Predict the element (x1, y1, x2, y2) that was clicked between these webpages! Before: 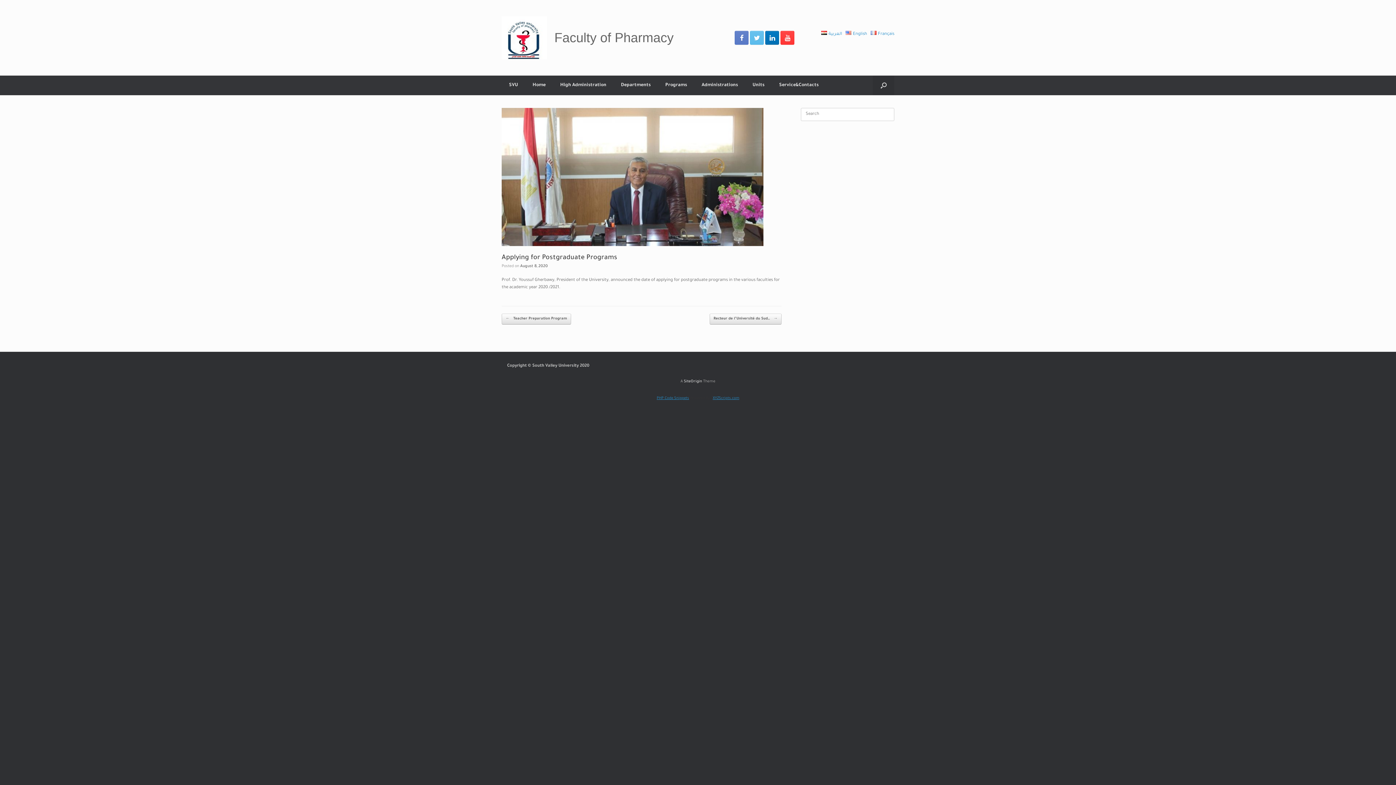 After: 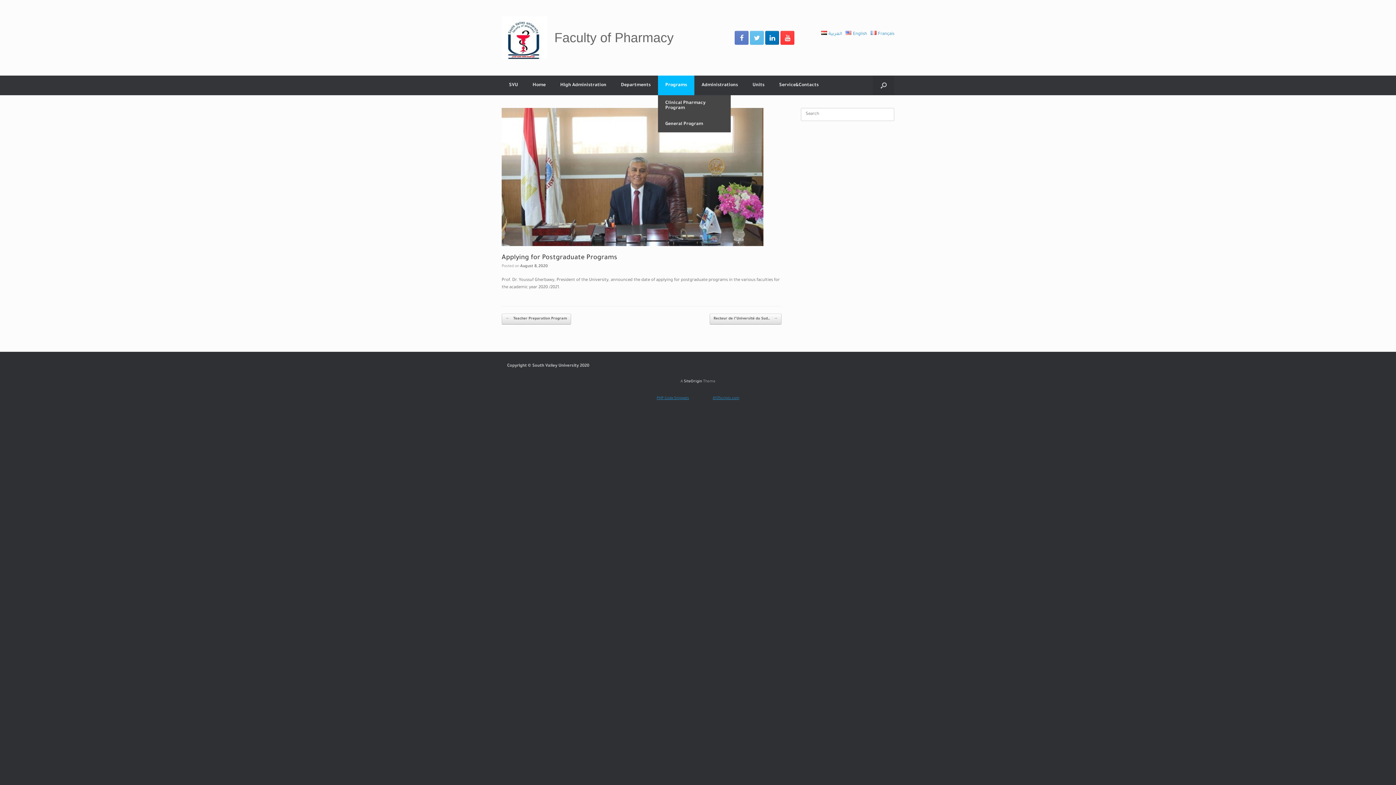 Action: label: Programs bbox: (658, 75, 694, 95)